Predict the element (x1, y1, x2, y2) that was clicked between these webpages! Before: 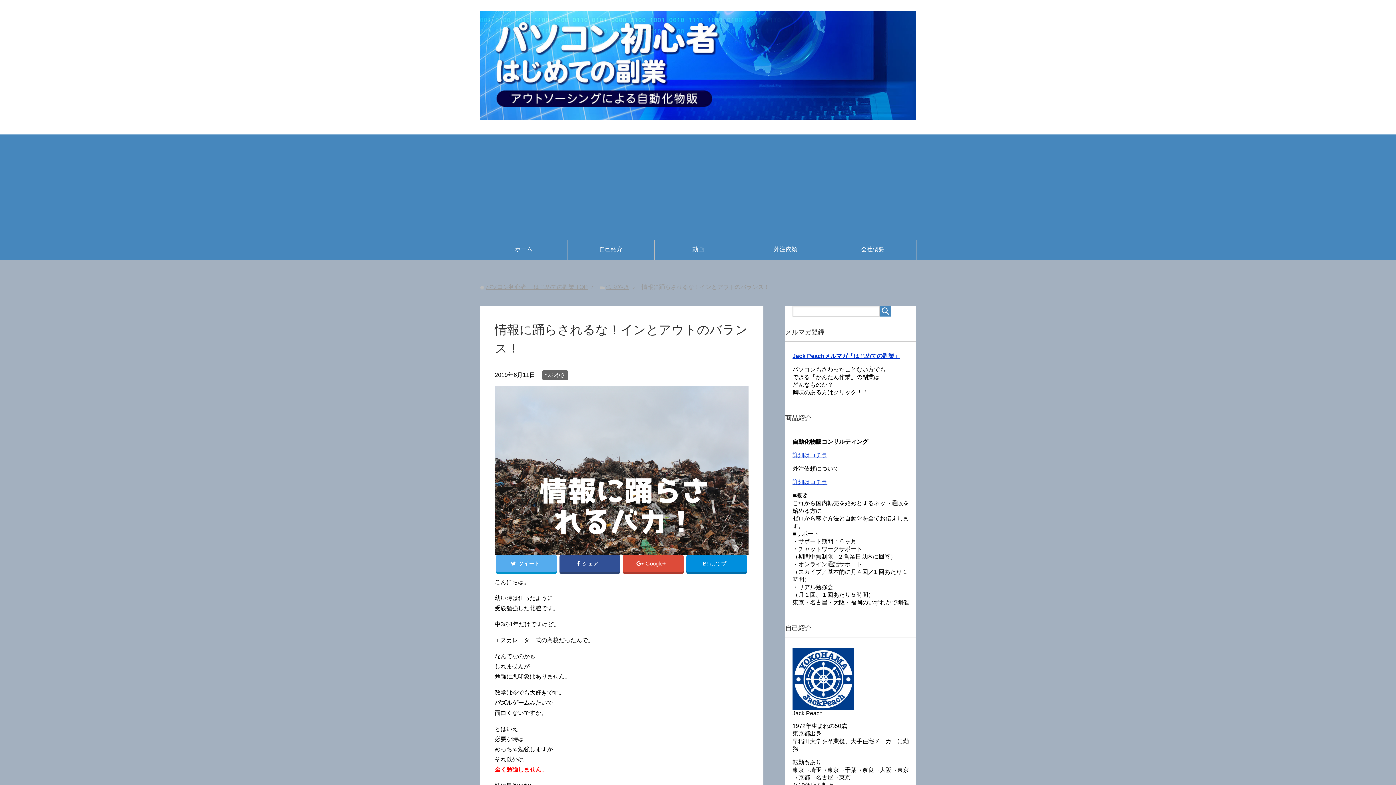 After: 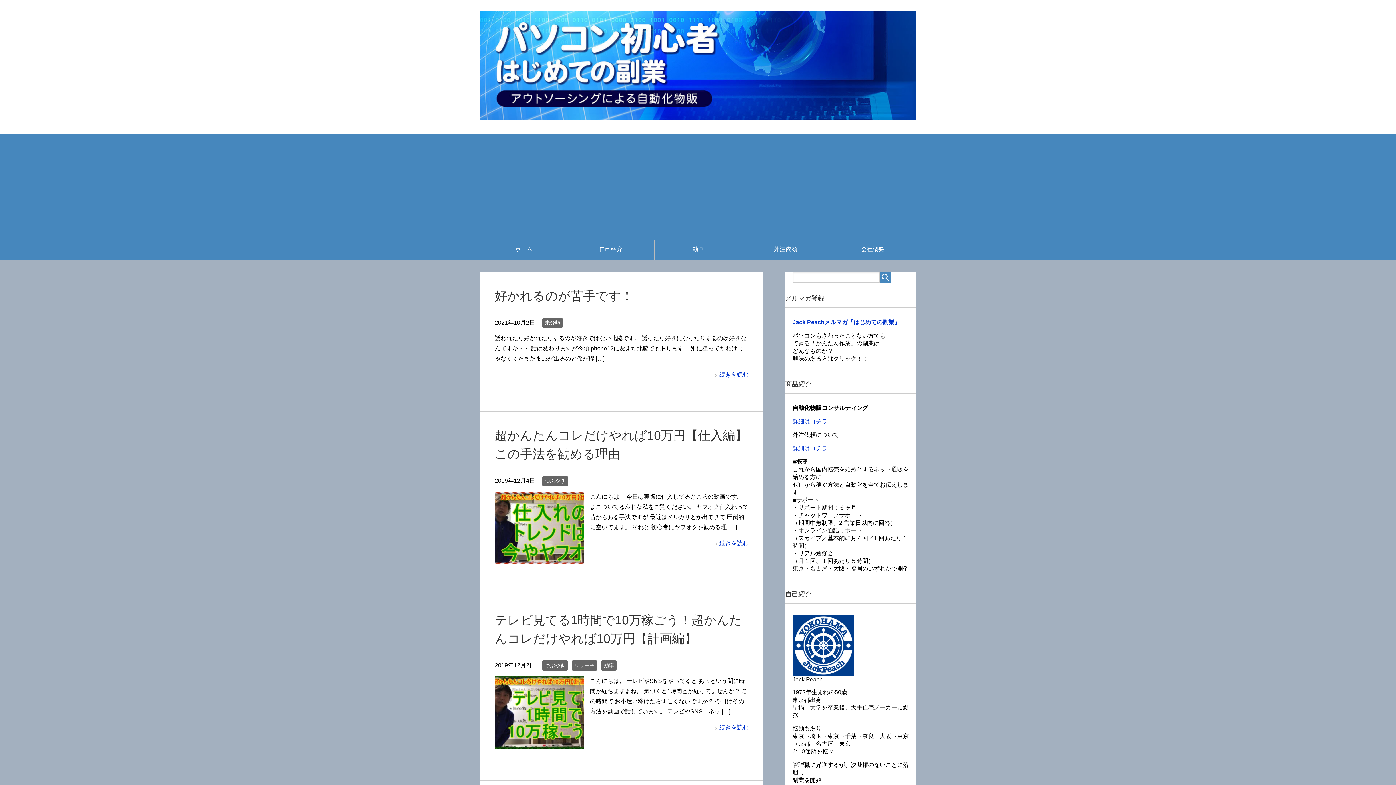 Action: bbox: (480, 104, 916, 119)